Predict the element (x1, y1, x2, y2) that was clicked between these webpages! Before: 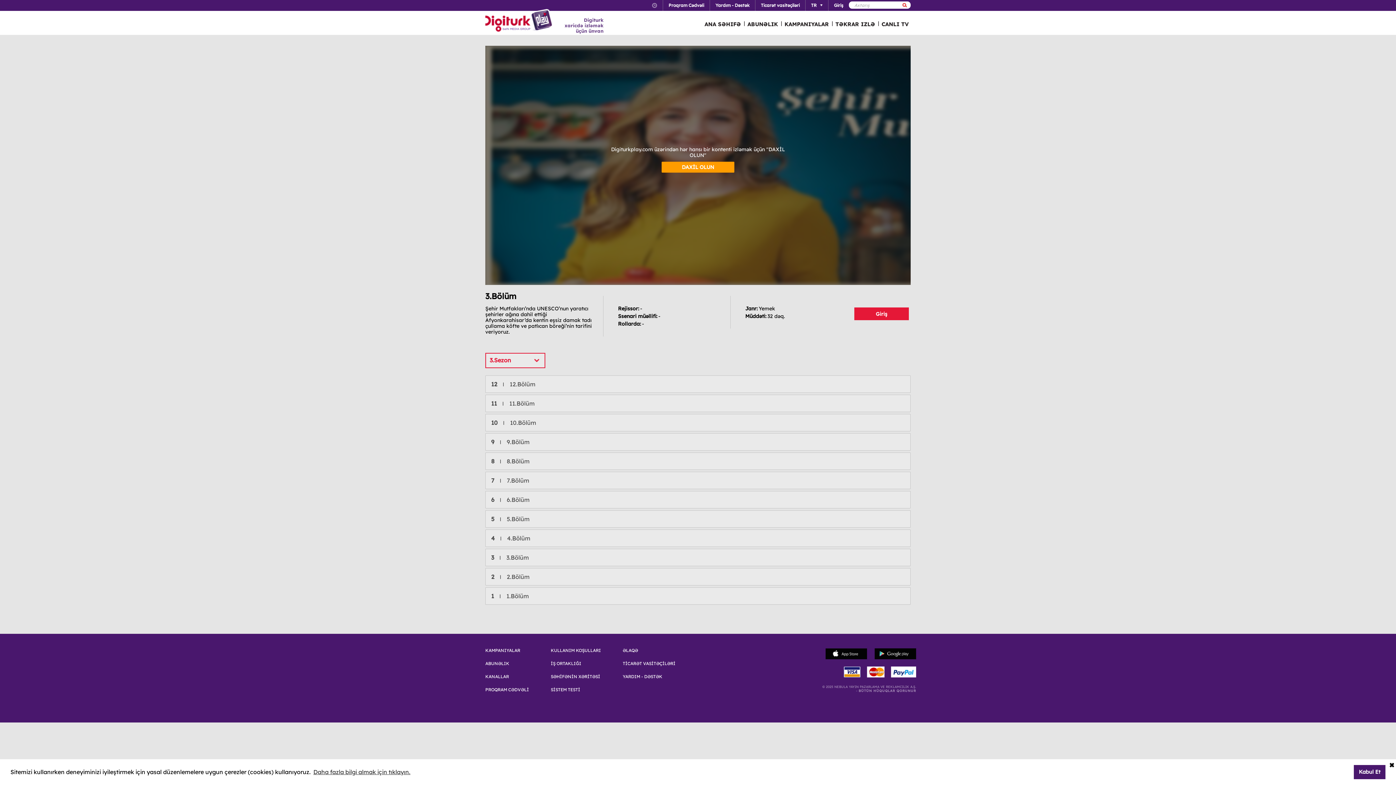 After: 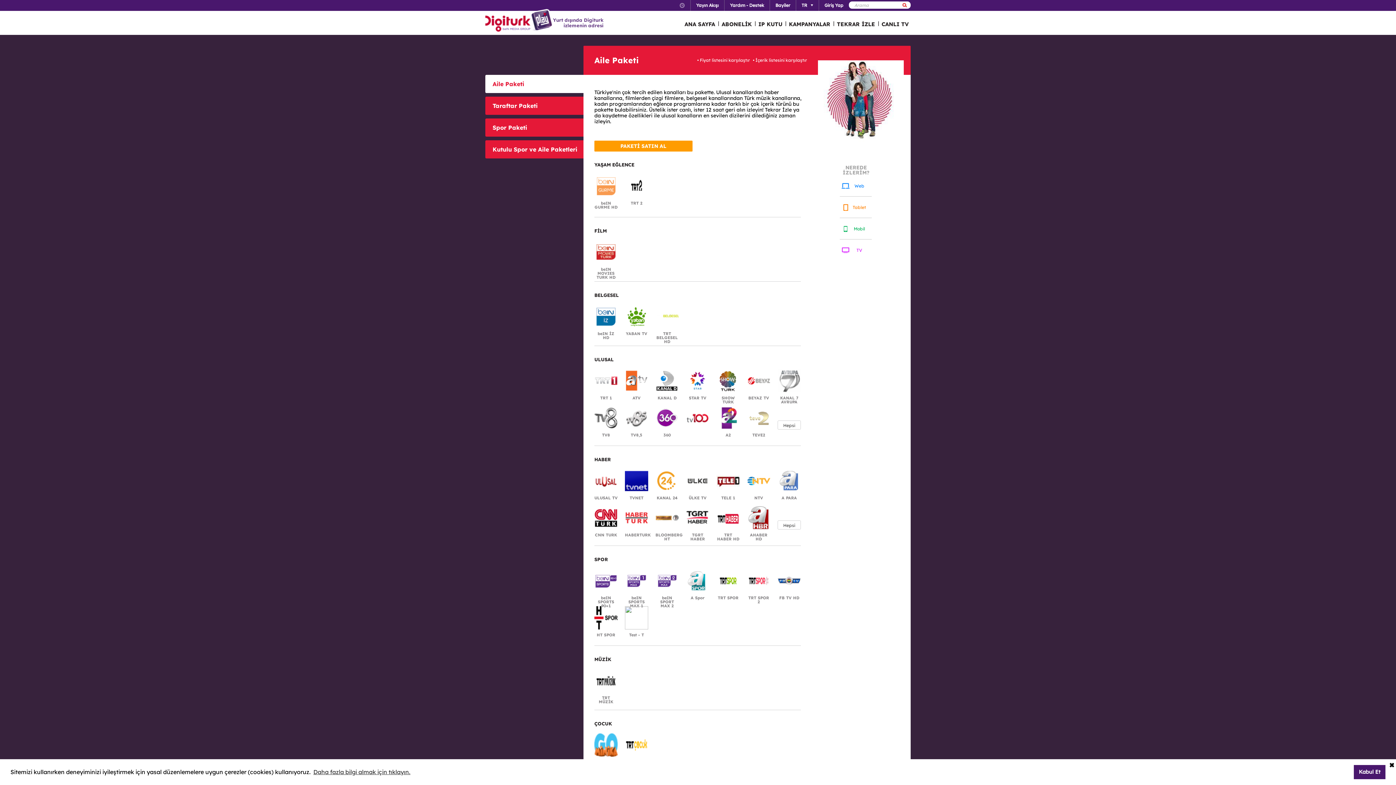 Action: bbox: (485, 661, 529, 666) label: ABUNƏLIK